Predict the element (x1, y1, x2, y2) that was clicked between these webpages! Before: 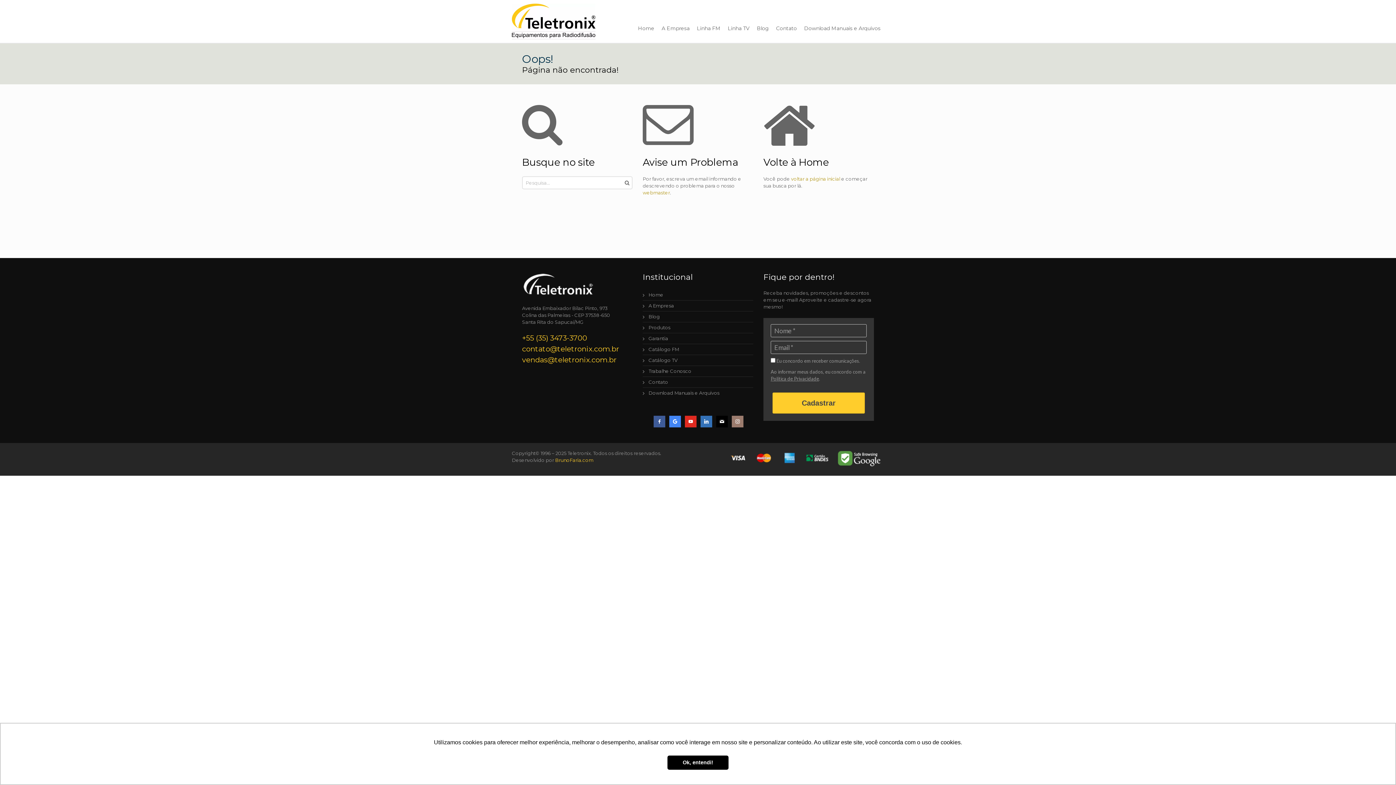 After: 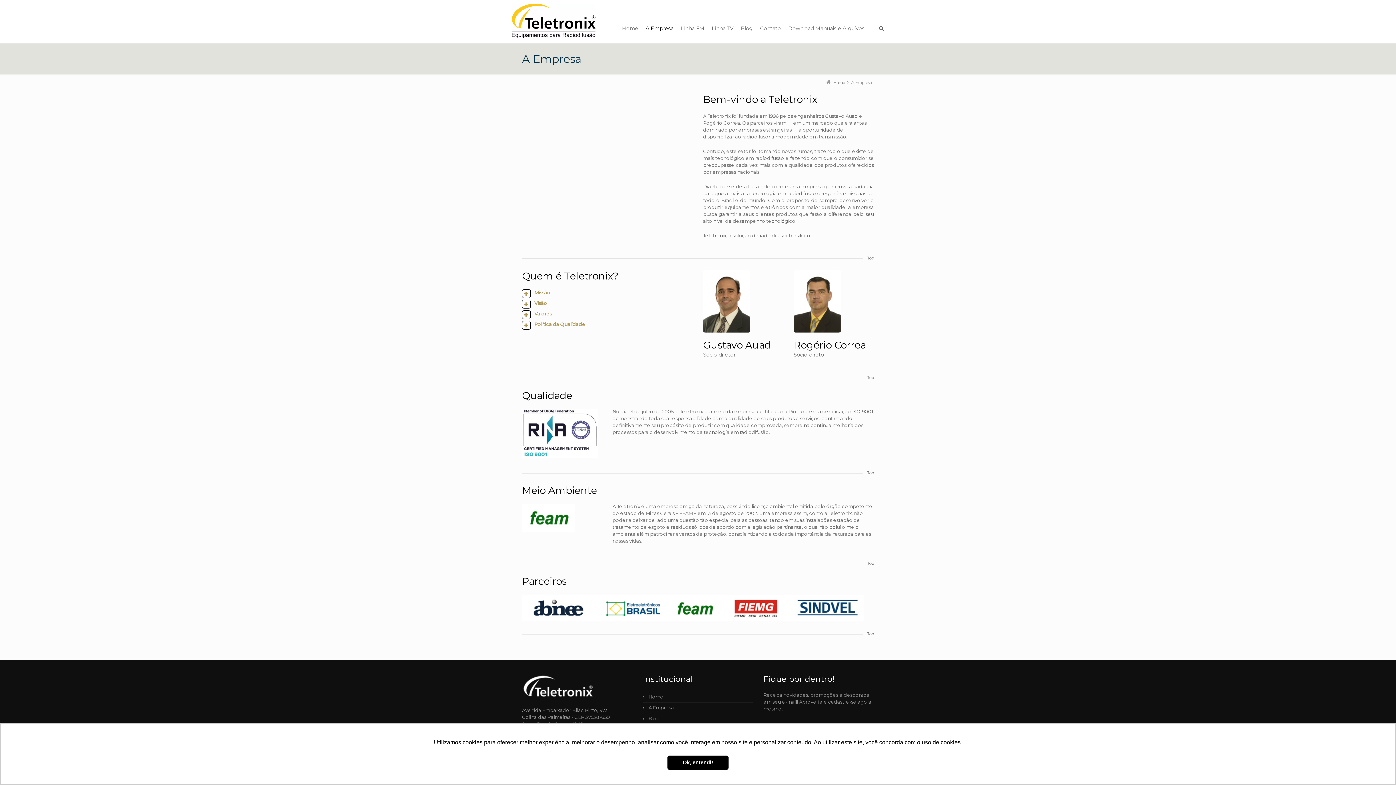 Action: bbox: (648, 302, 753, 309) label: A Empresa